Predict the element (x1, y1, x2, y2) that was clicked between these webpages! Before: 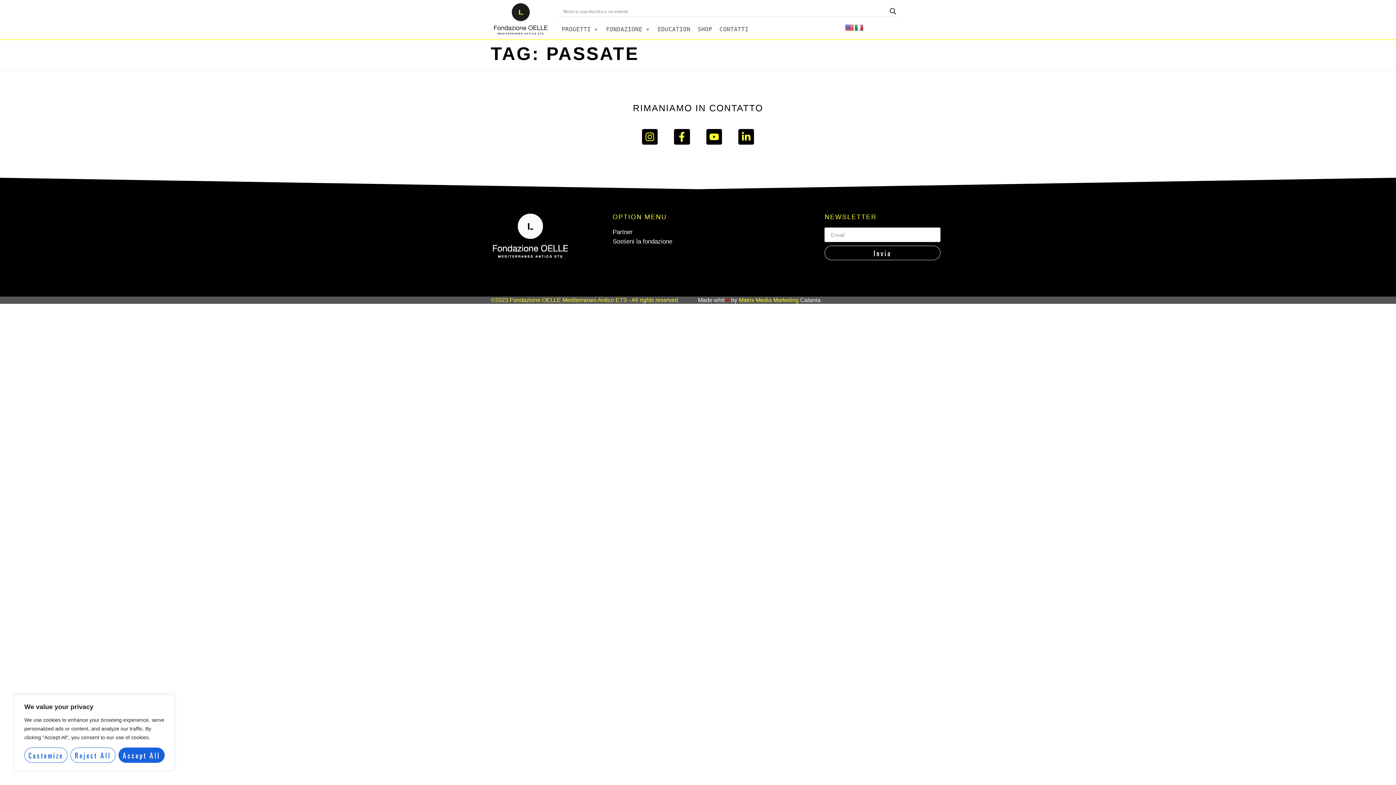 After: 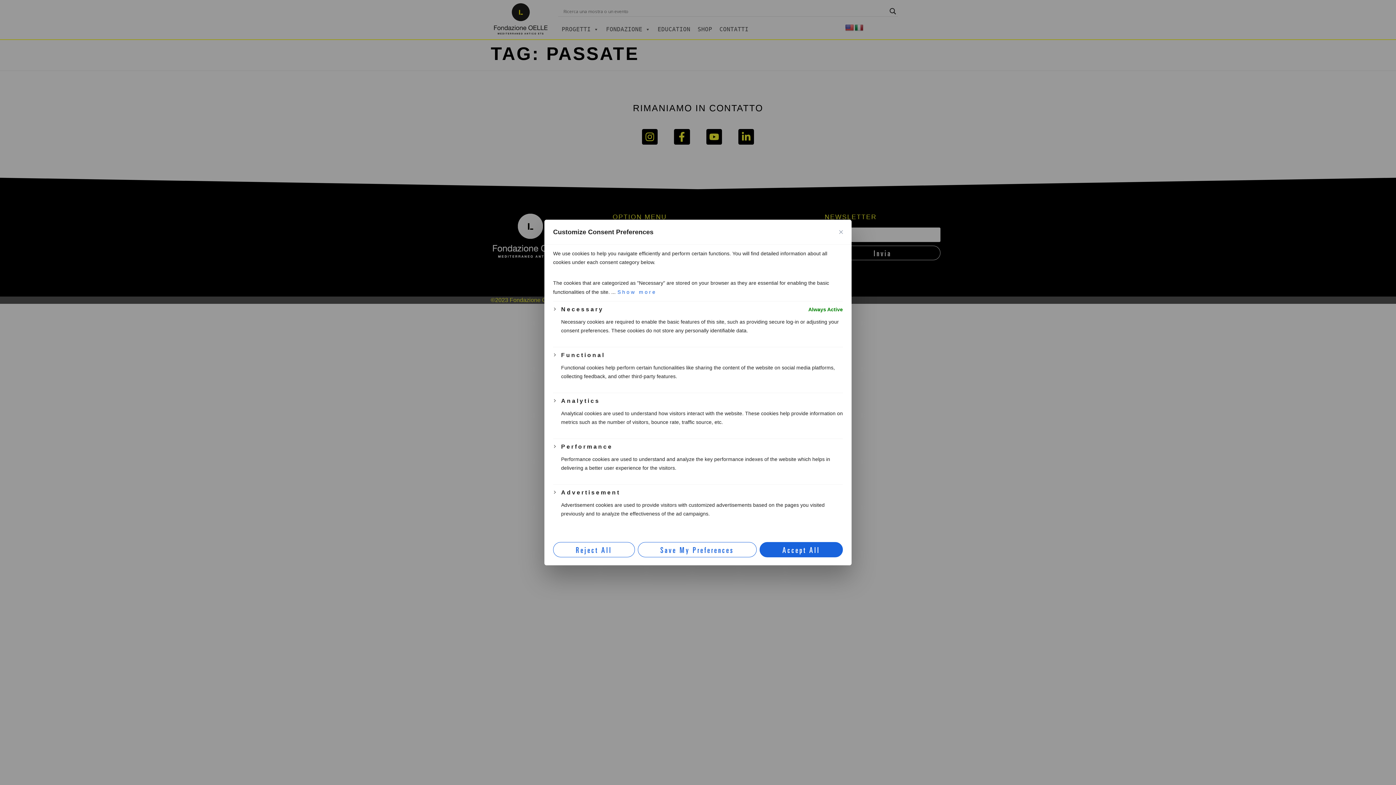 Action: bbox: (24, 748, 67, 763) label: Customize